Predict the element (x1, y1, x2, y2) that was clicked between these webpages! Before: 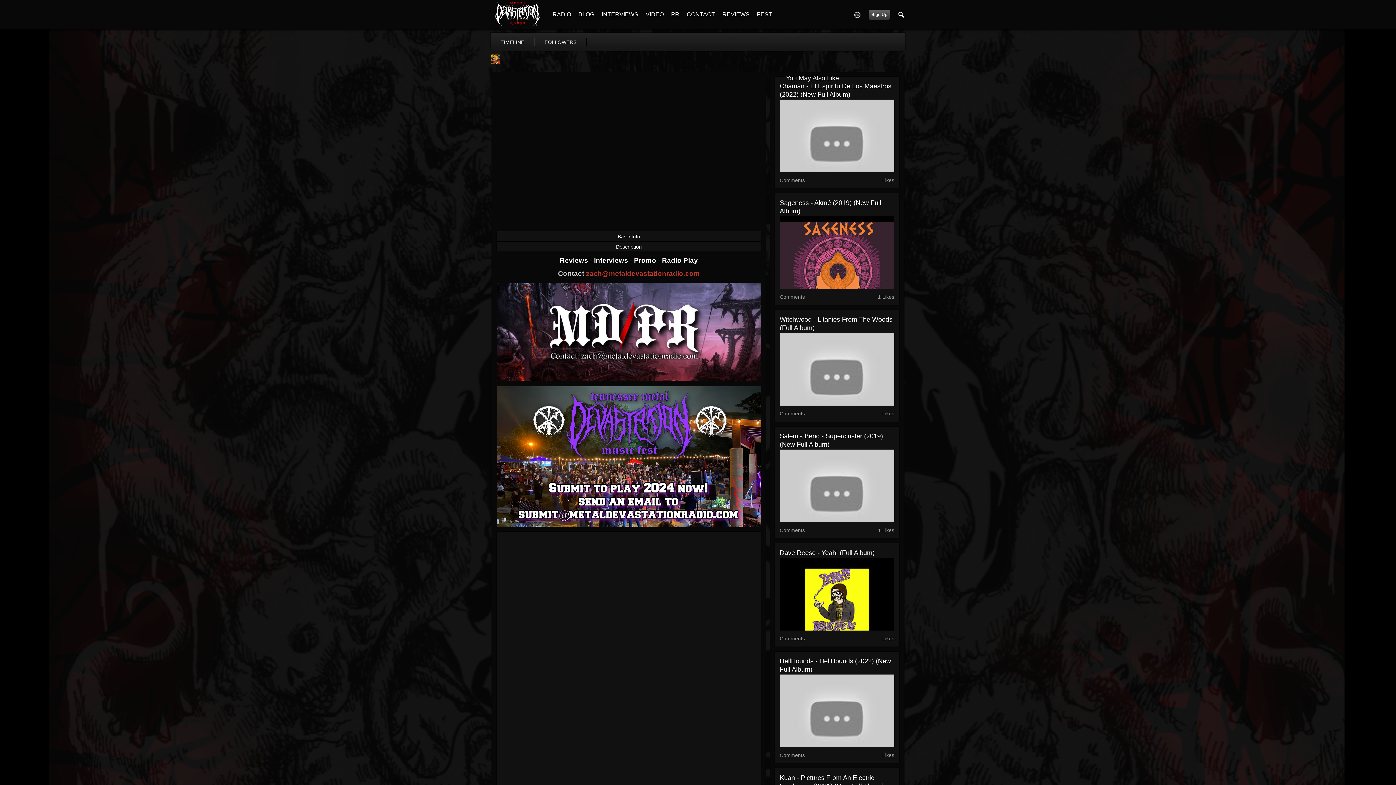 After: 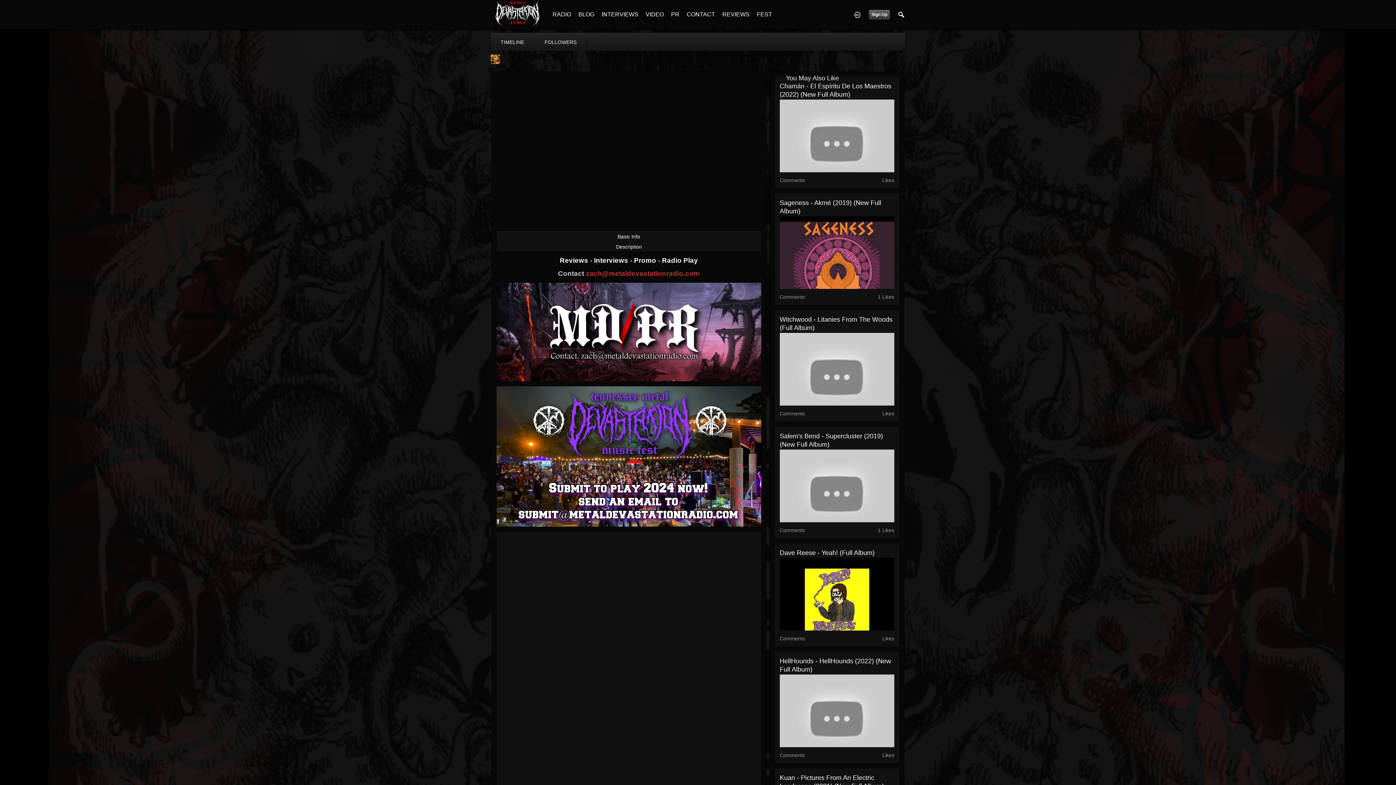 Action: bbox: (496, 453, 761, 459)